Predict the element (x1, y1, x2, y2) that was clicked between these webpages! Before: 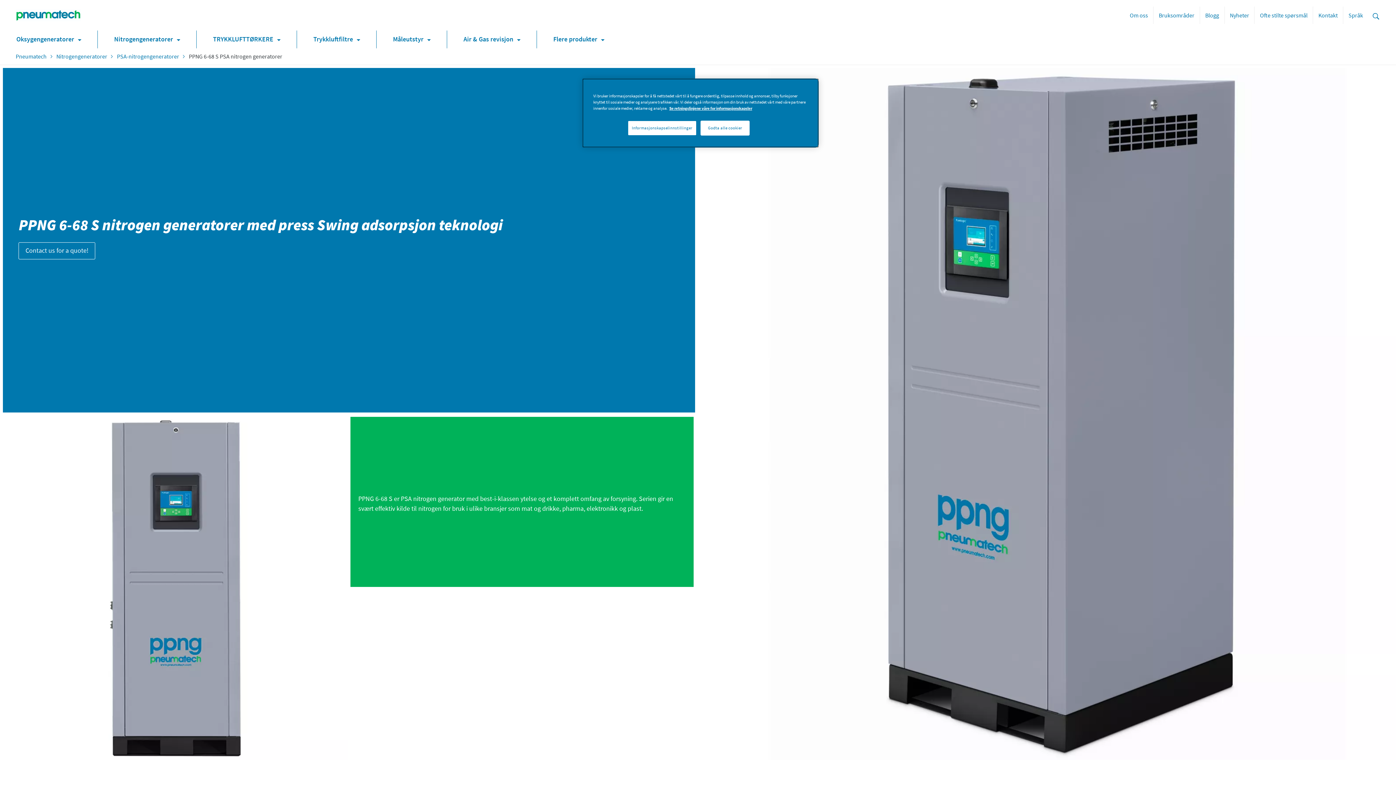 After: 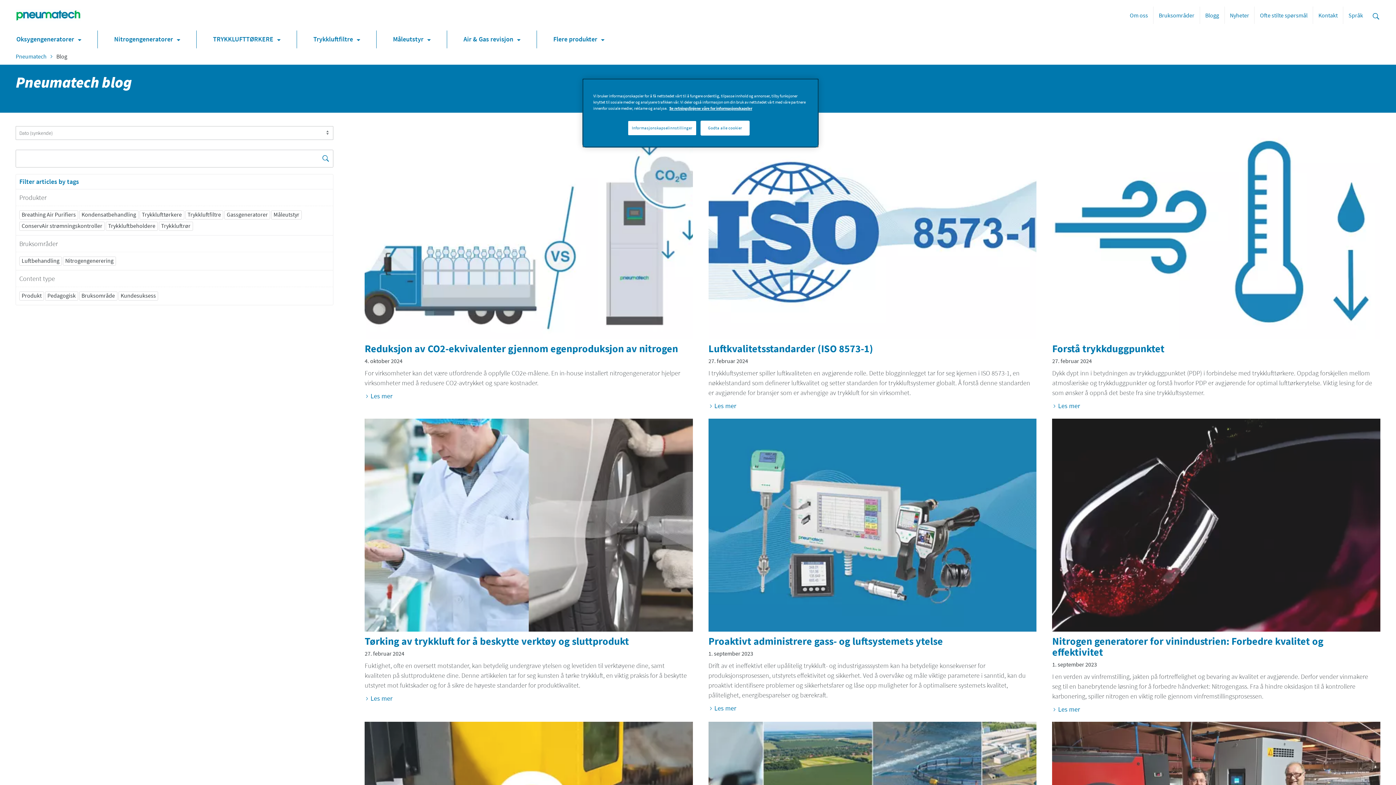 Action: bbox: (1199, 6, 1224, 24) label: Blogg